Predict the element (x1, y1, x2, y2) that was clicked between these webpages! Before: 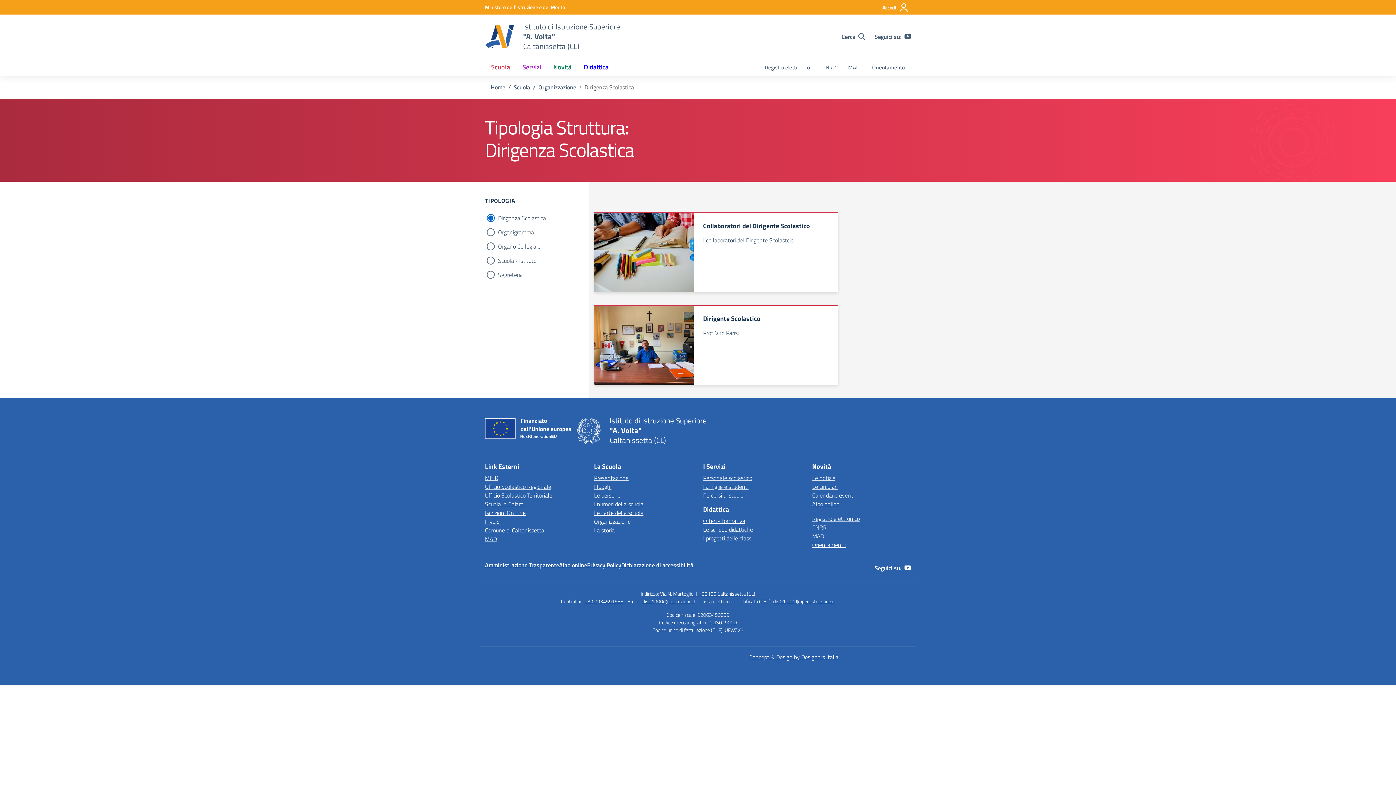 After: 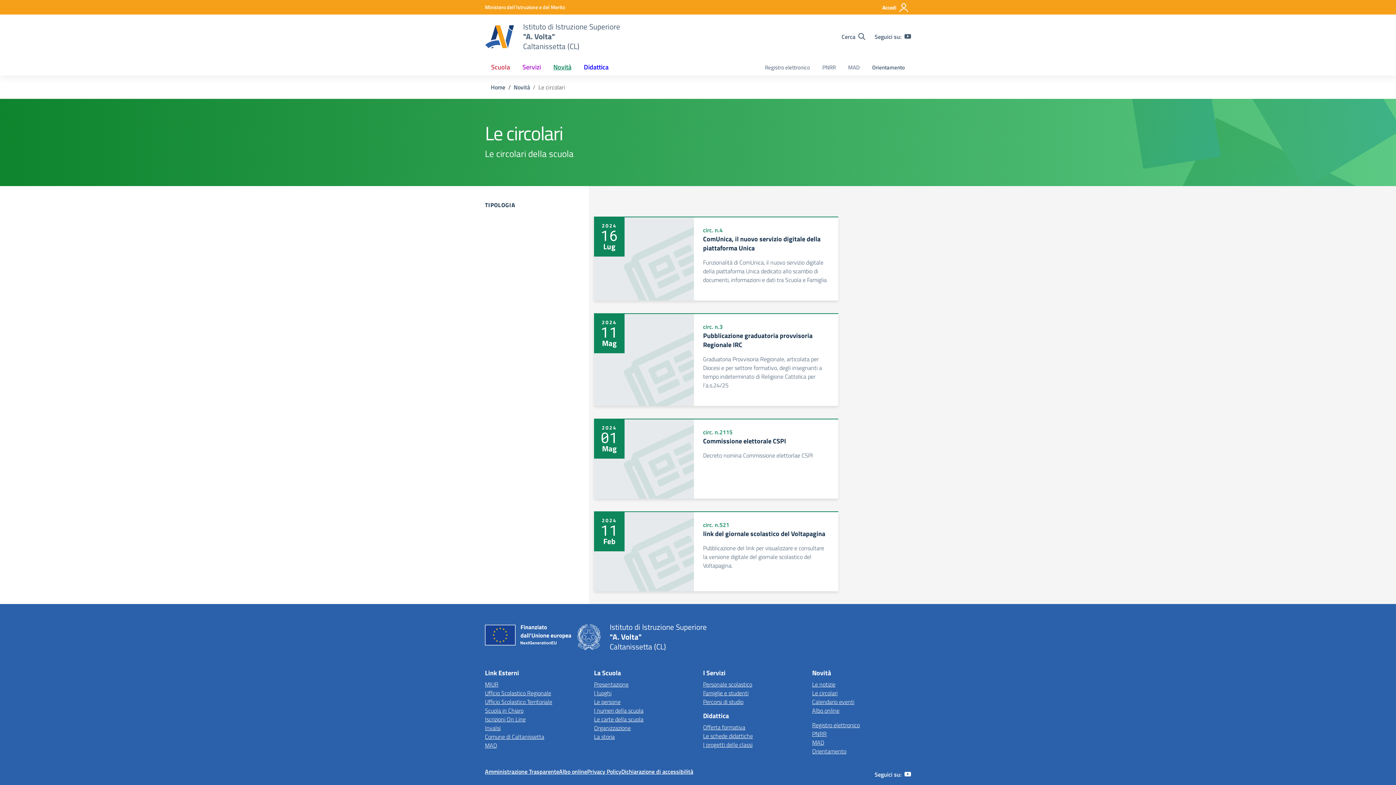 Action: label: Le circolari bbox: (812, 482, 837, 491)